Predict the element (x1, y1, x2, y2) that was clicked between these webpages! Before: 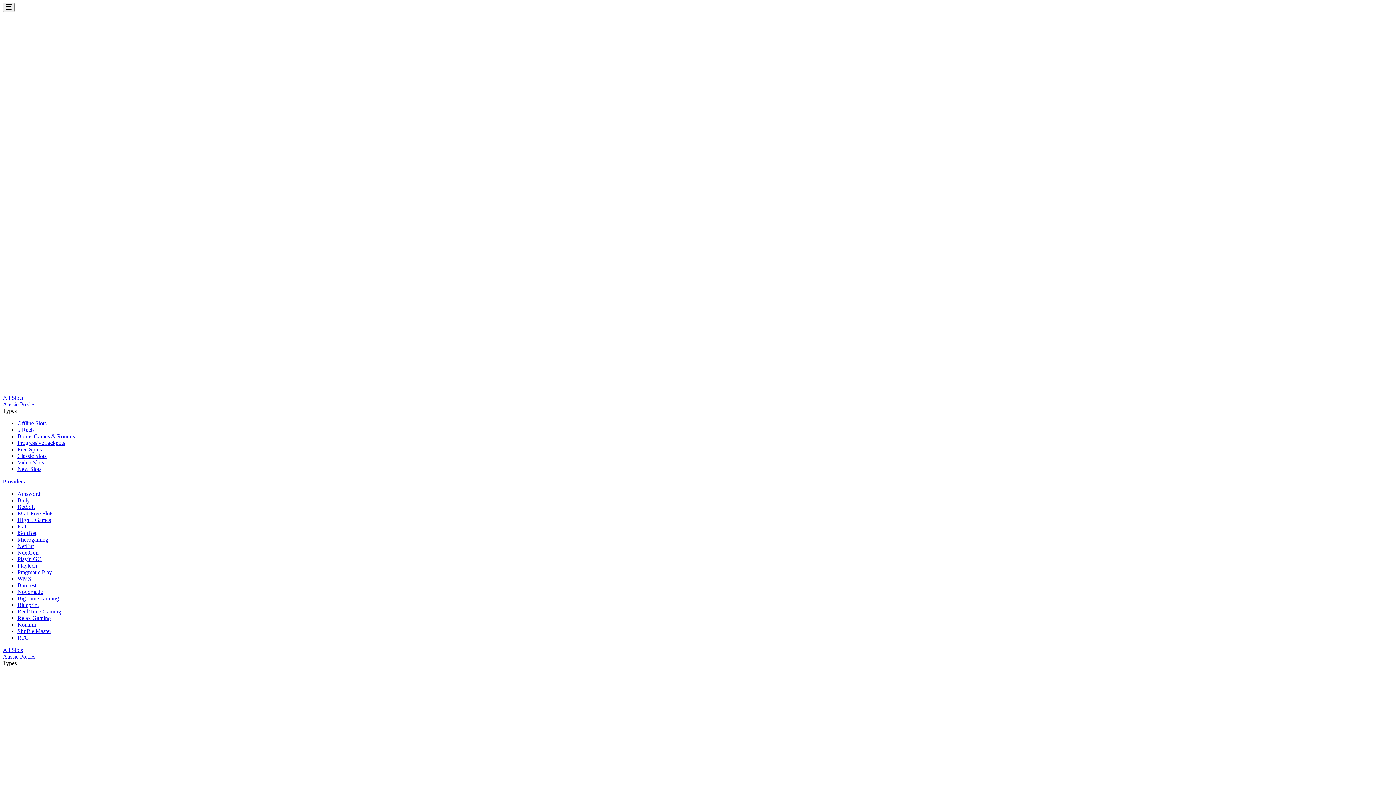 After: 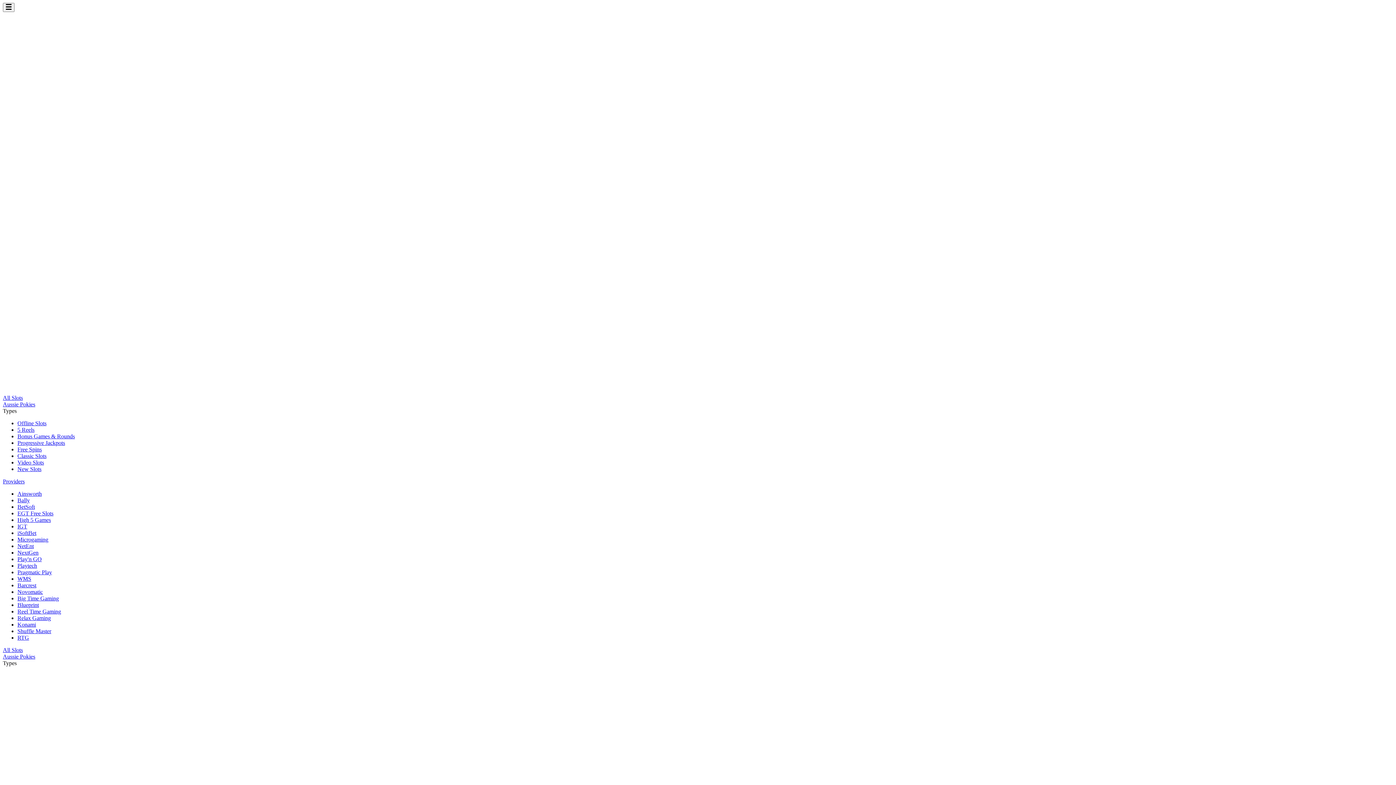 Action: bbox: (17, 420, 46, 426) label: Offline Slots